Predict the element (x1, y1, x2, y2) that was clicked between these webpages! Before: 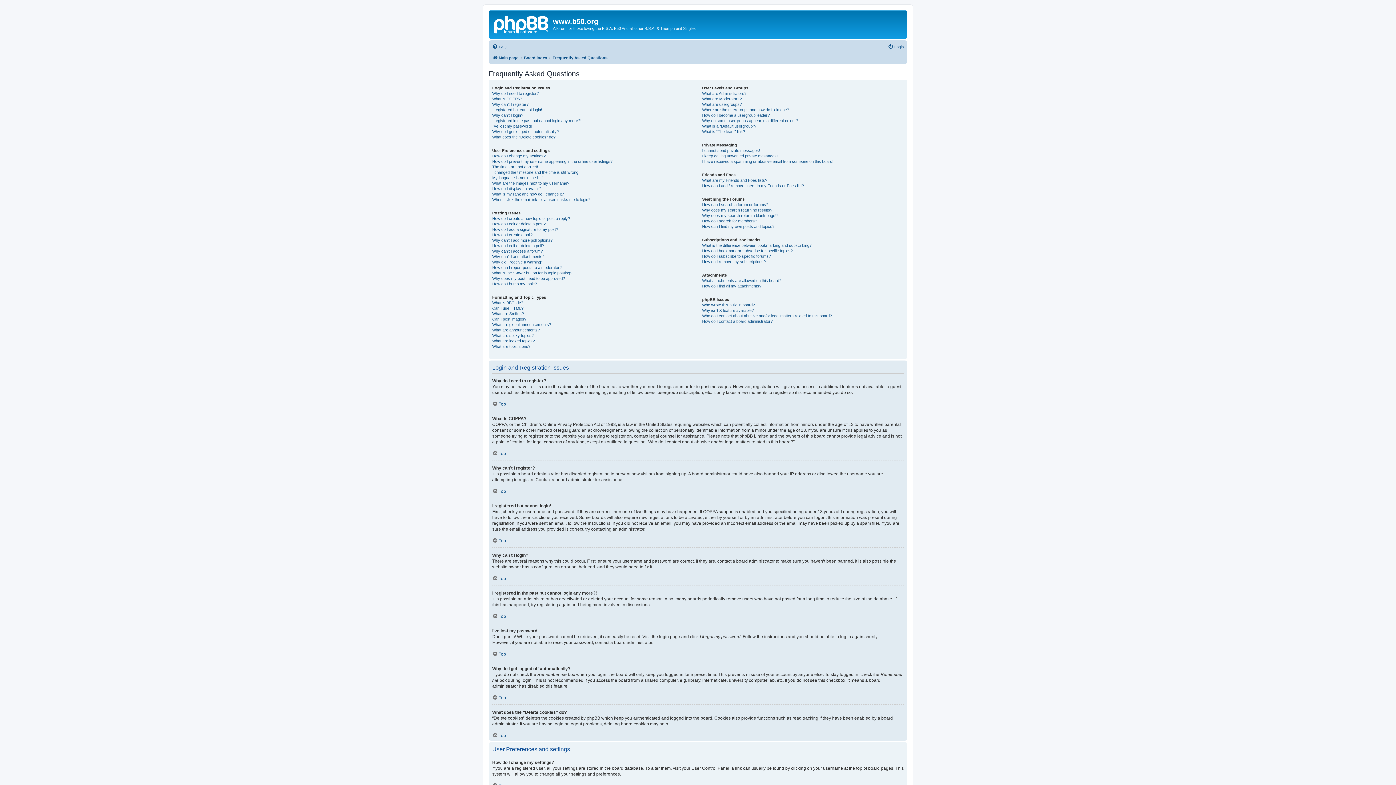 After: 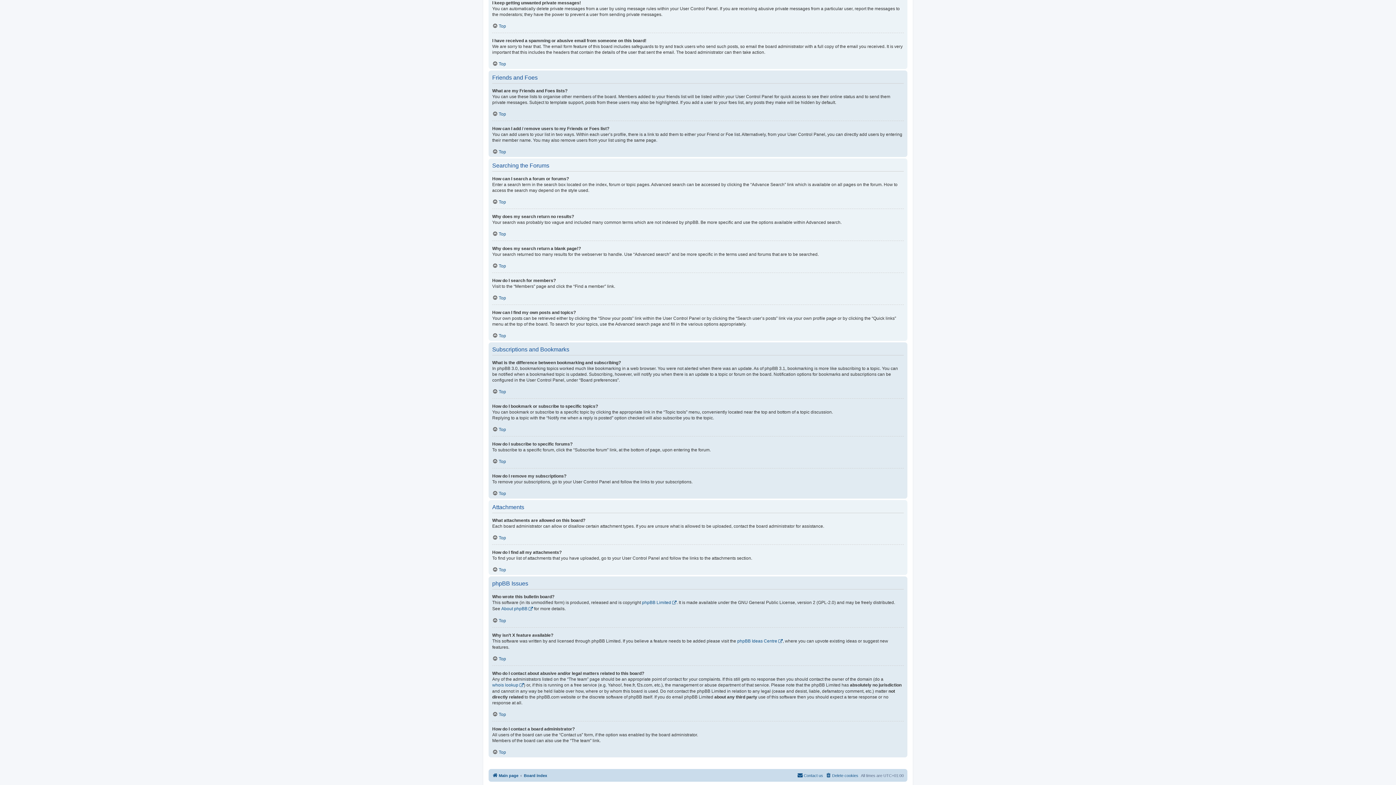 Action: bbox: (702, 153, 777, 158) label: I keep getting unwanted private messages!